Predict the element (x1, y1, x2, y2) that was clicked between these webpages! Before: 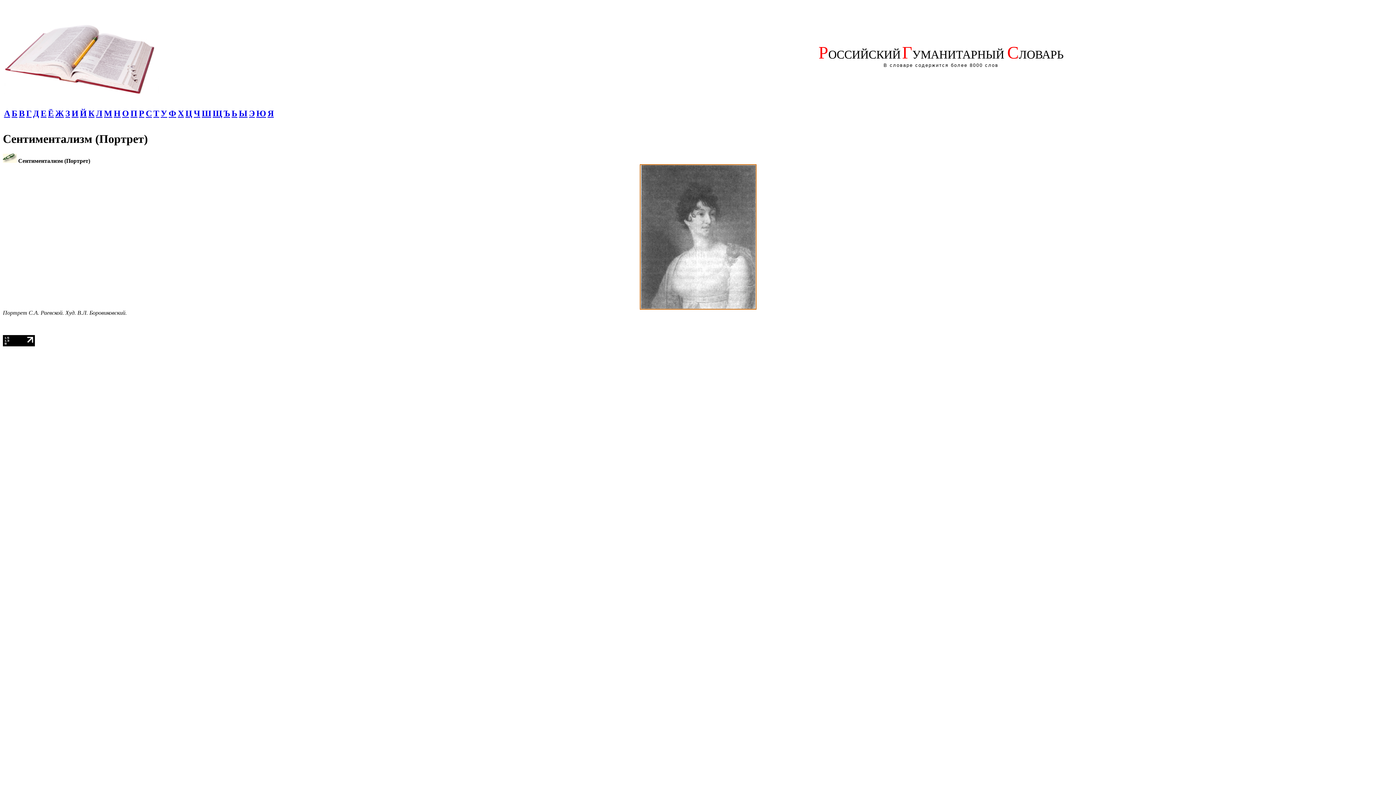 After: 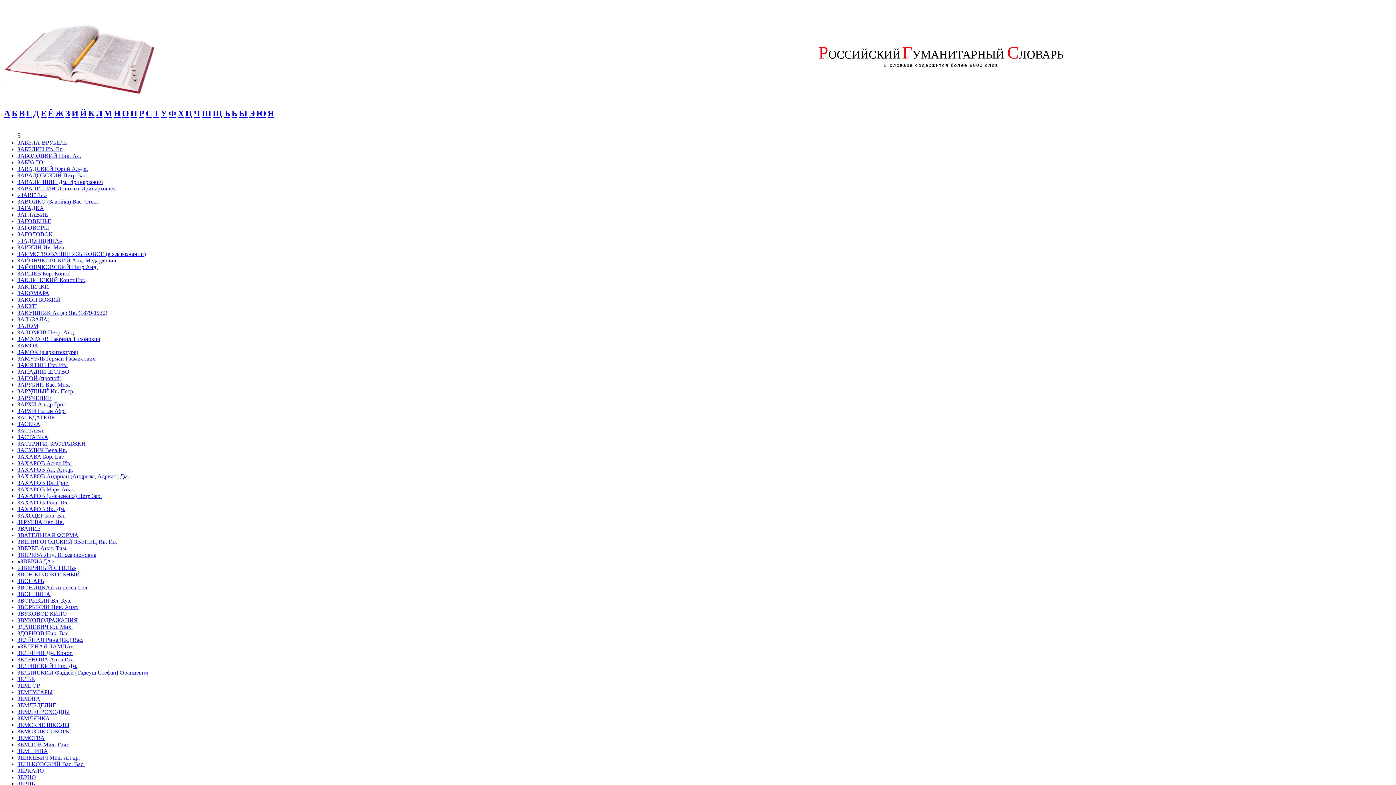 Action: label: З bbox: (65, 108, 70, 118)